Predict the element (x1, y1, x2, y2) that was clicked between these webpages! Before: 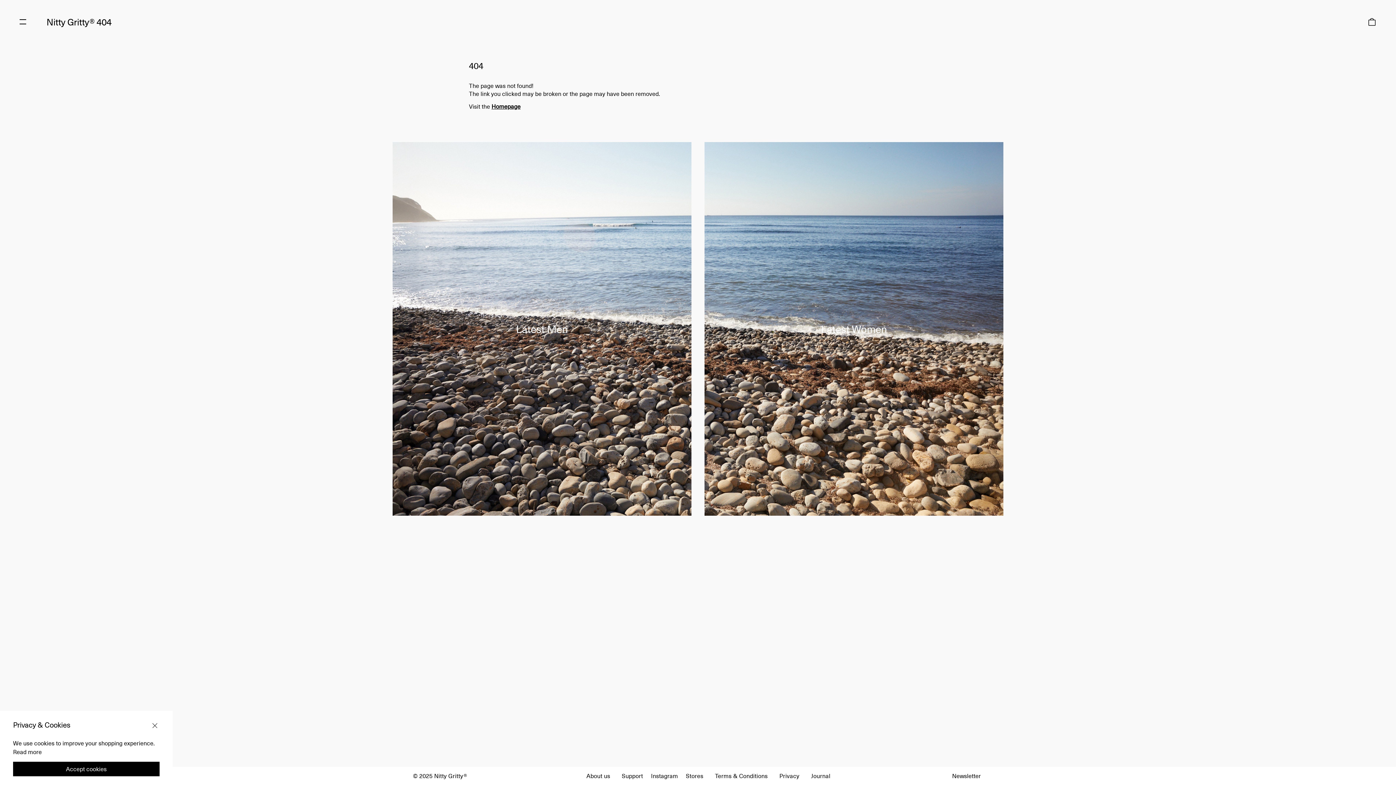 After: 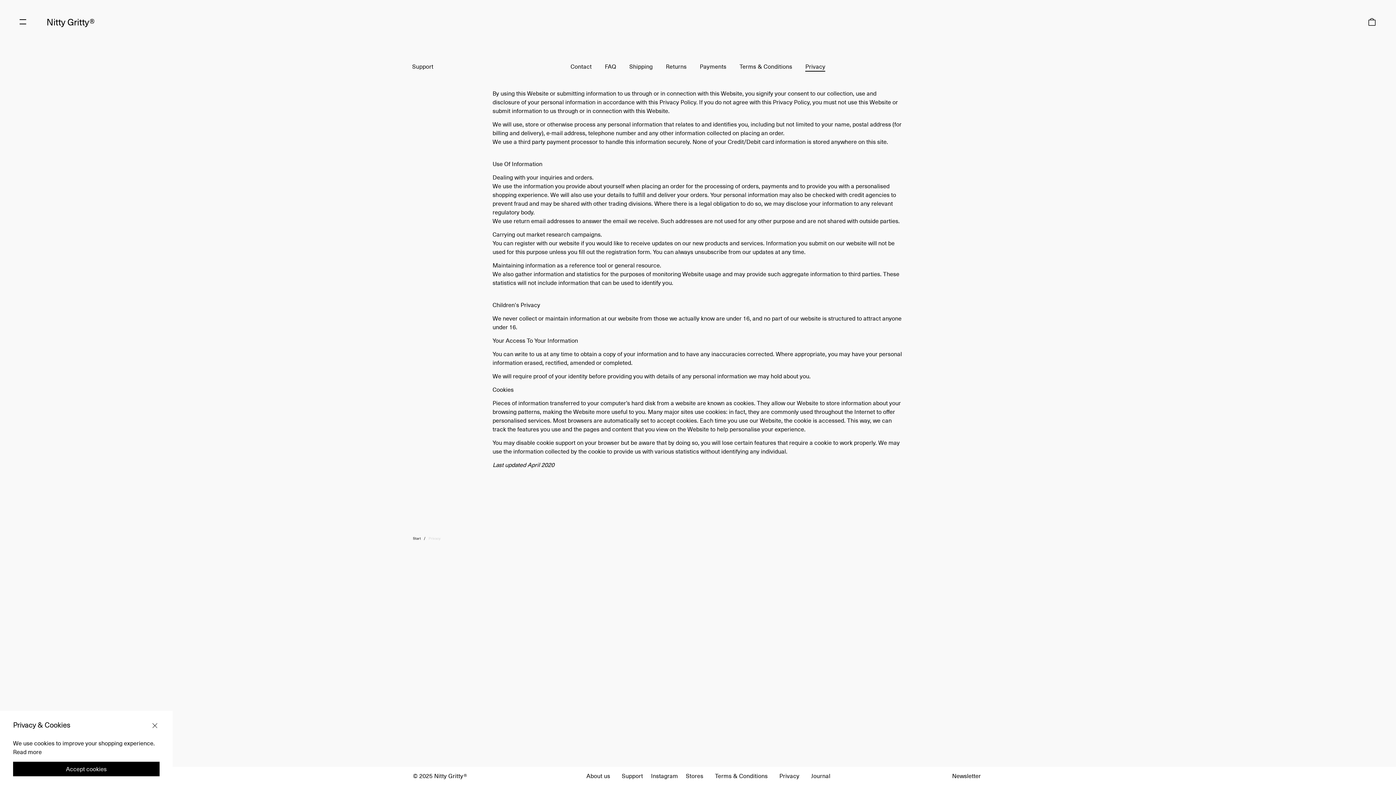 Action: label: Privacy bbox: (779, 771, 799, 780)